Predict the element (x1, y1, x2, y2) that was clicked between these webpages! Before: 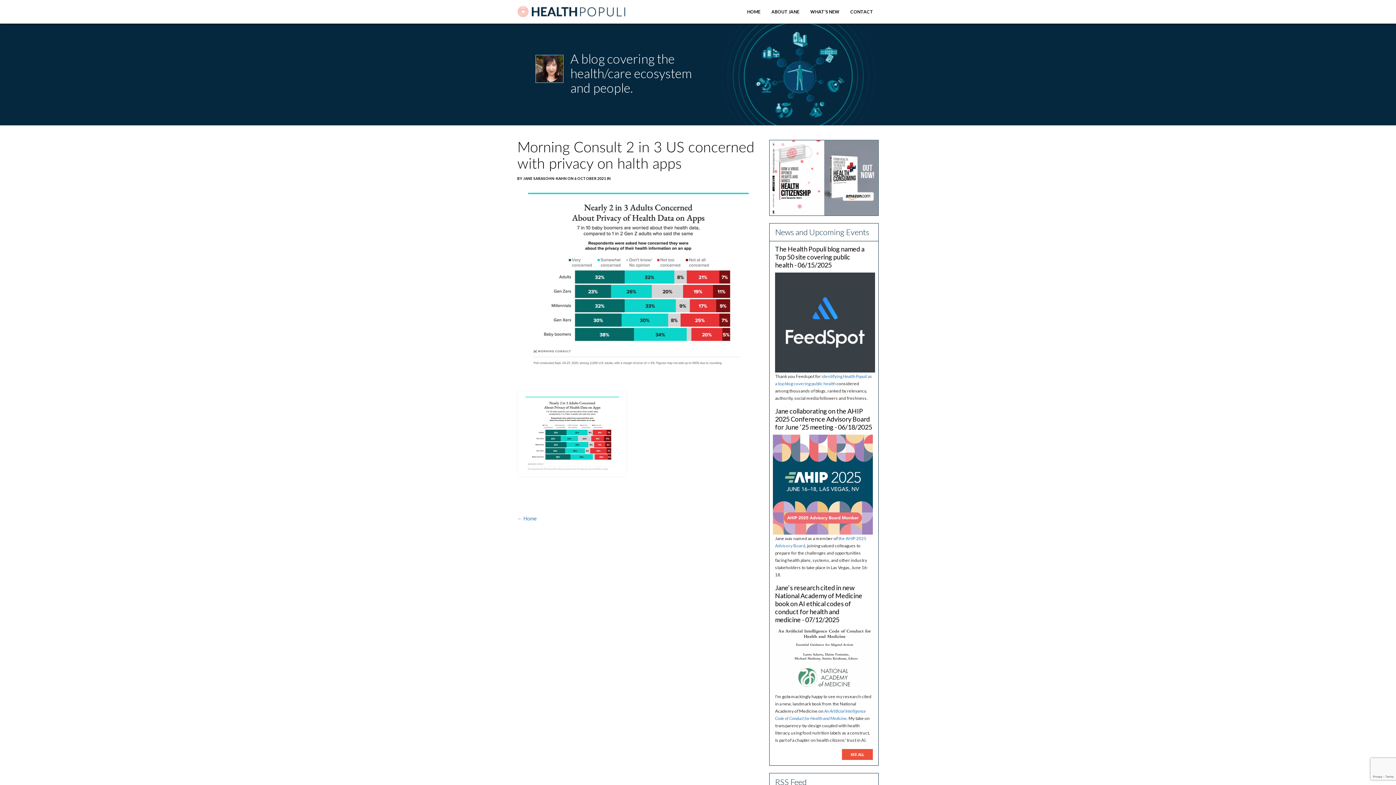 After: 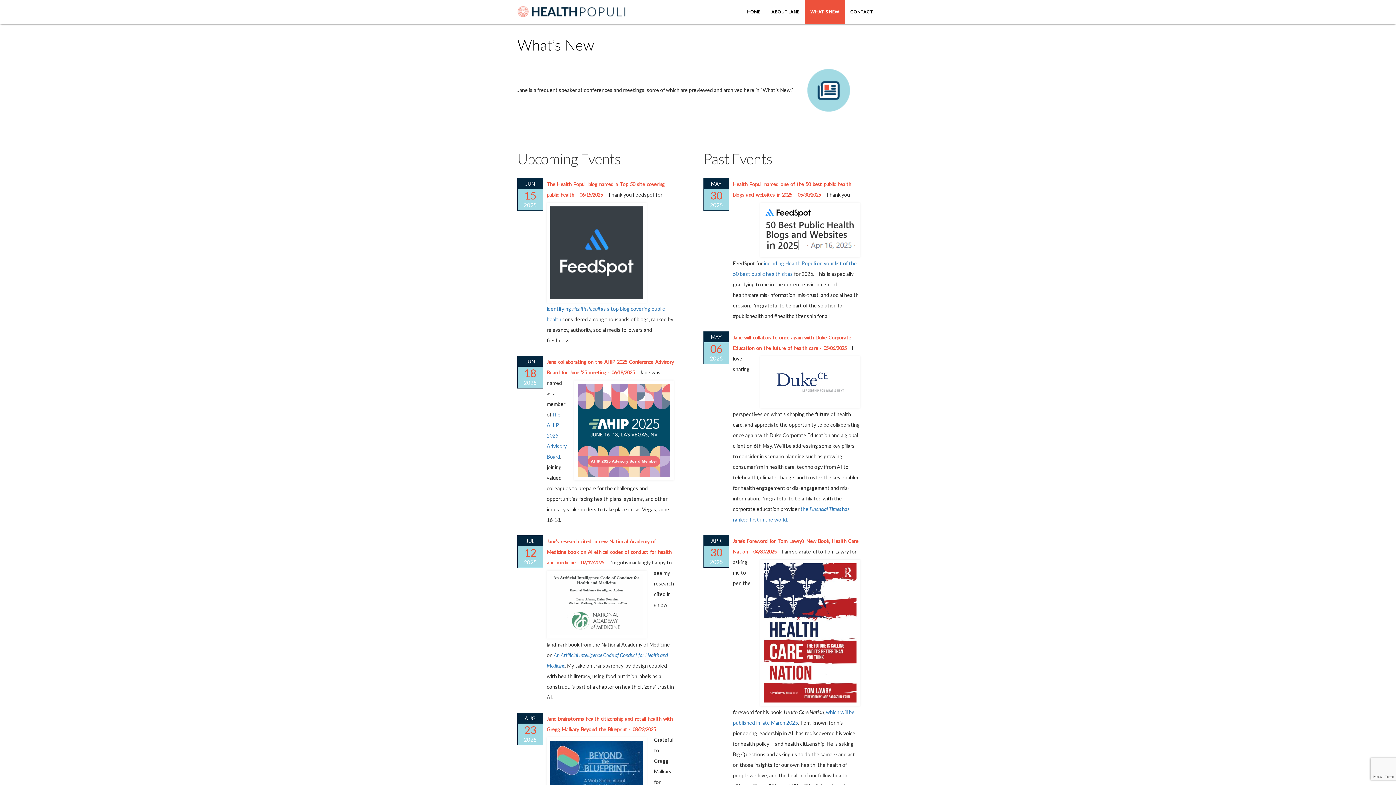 Action: label: WHAT’S NEW bbox: (805, 0, 845, 23)